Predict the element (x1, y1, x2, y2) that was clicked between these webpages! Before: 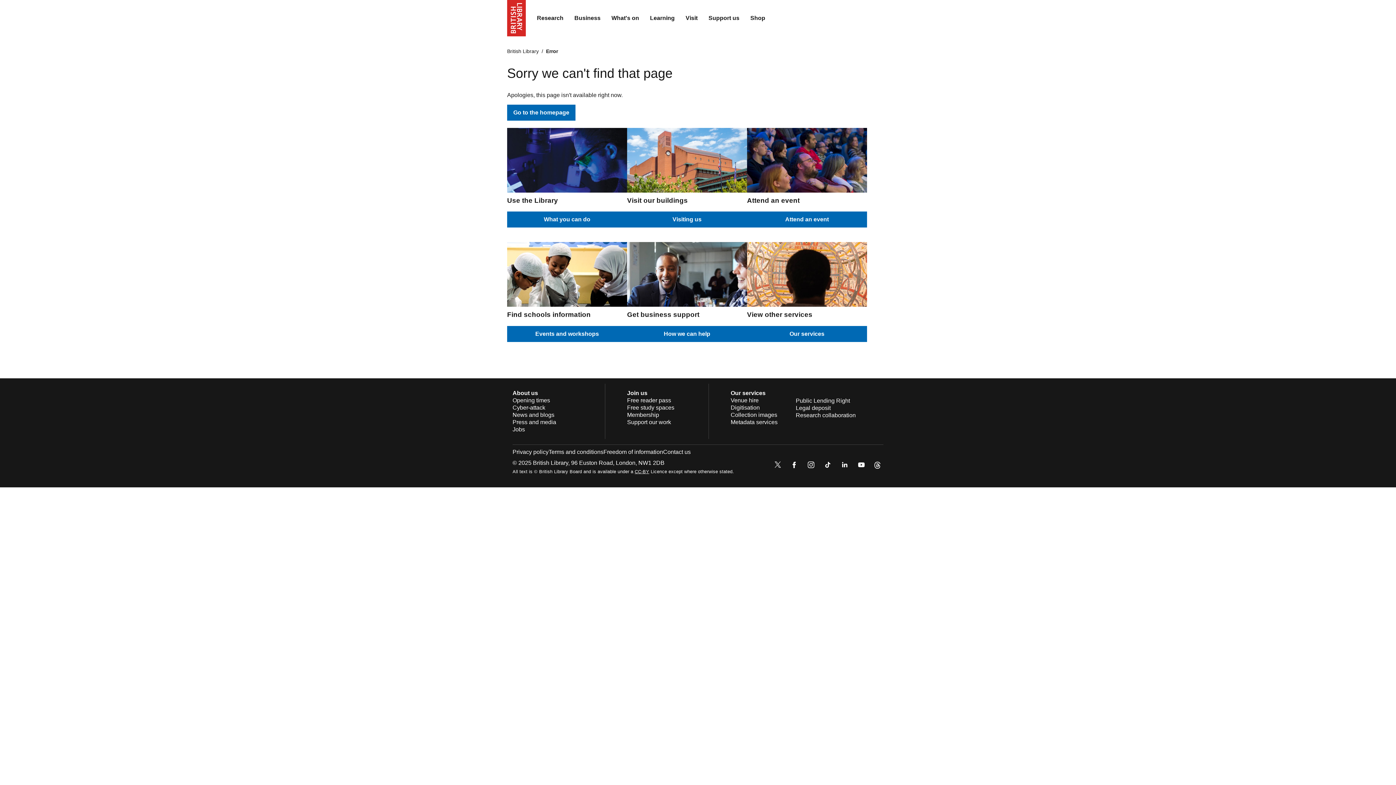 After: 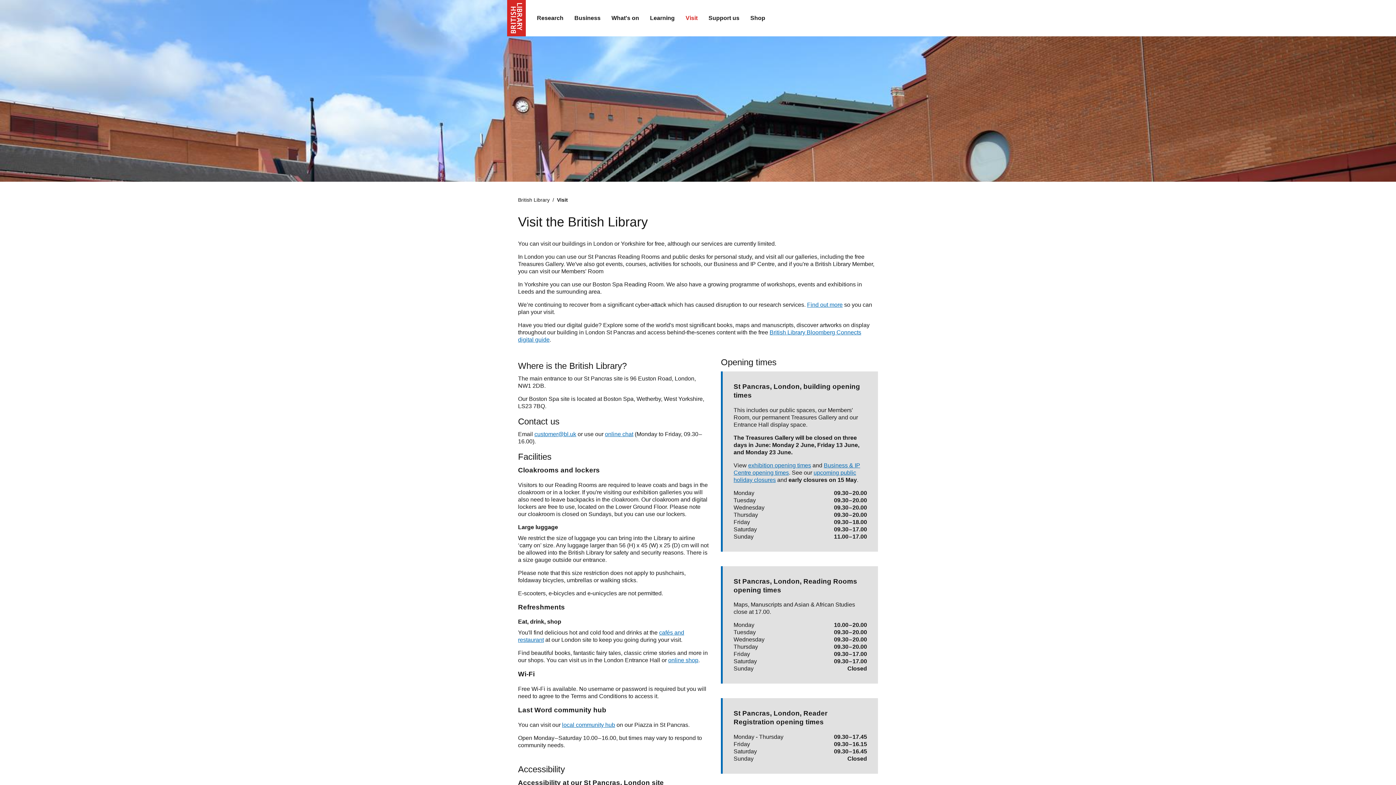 Action: bbox: (512, 397, 550, 403) label: Opening times